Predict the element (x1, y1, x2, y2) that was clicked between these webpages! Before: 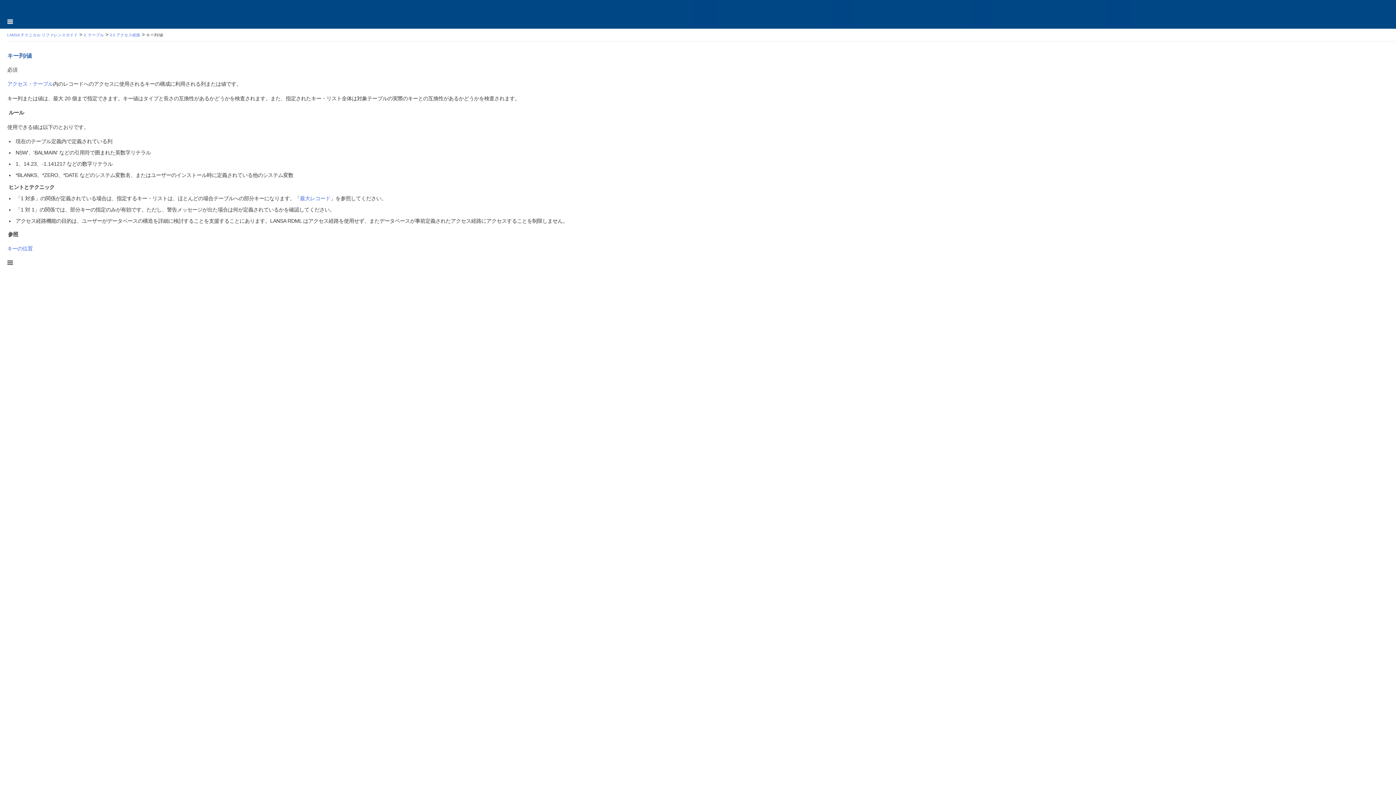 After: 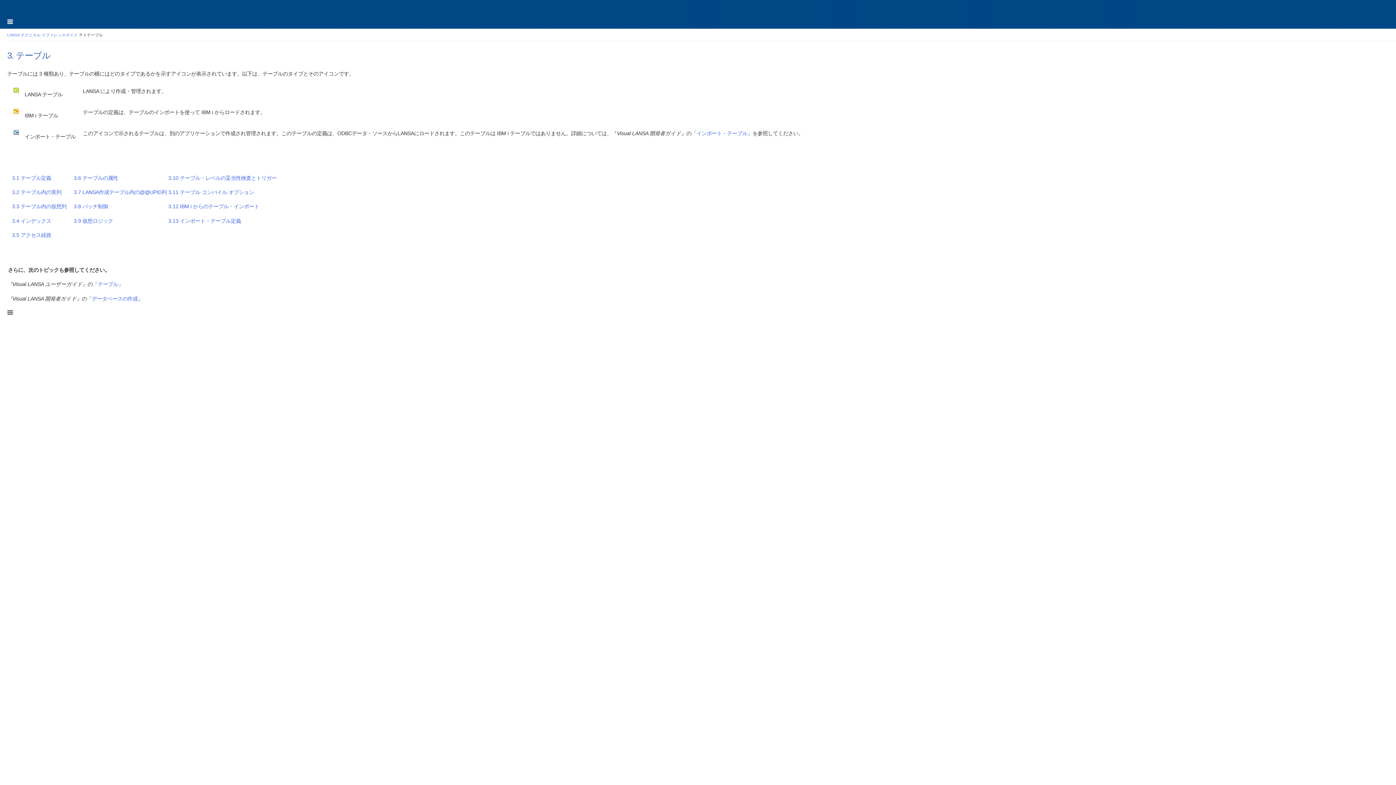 Action: label: 3. テーブル bbox: (83, 32, 104, 37)